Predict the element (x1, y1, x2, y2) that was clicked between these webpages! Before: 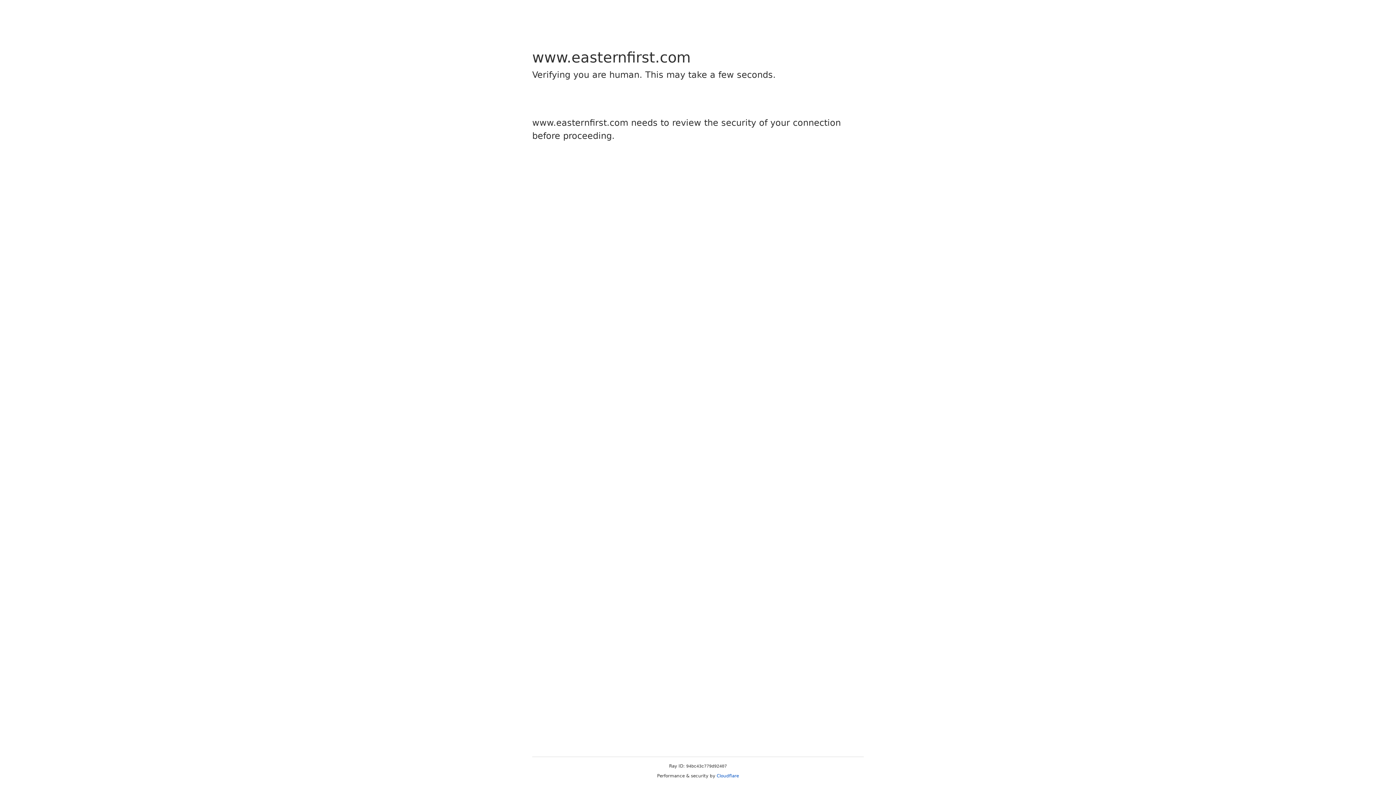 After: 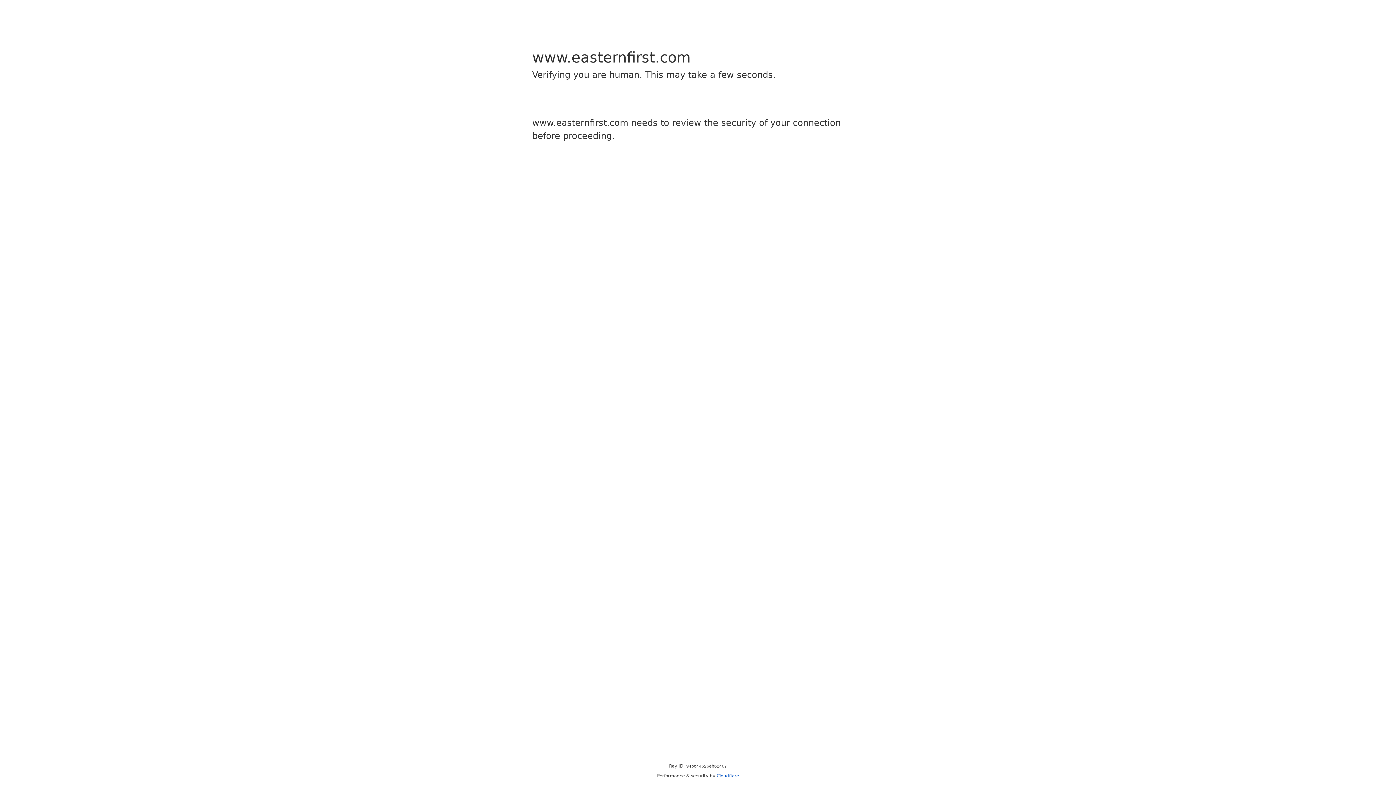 Action: bbox: (716, 773, 739, 778) label: Cloudflare